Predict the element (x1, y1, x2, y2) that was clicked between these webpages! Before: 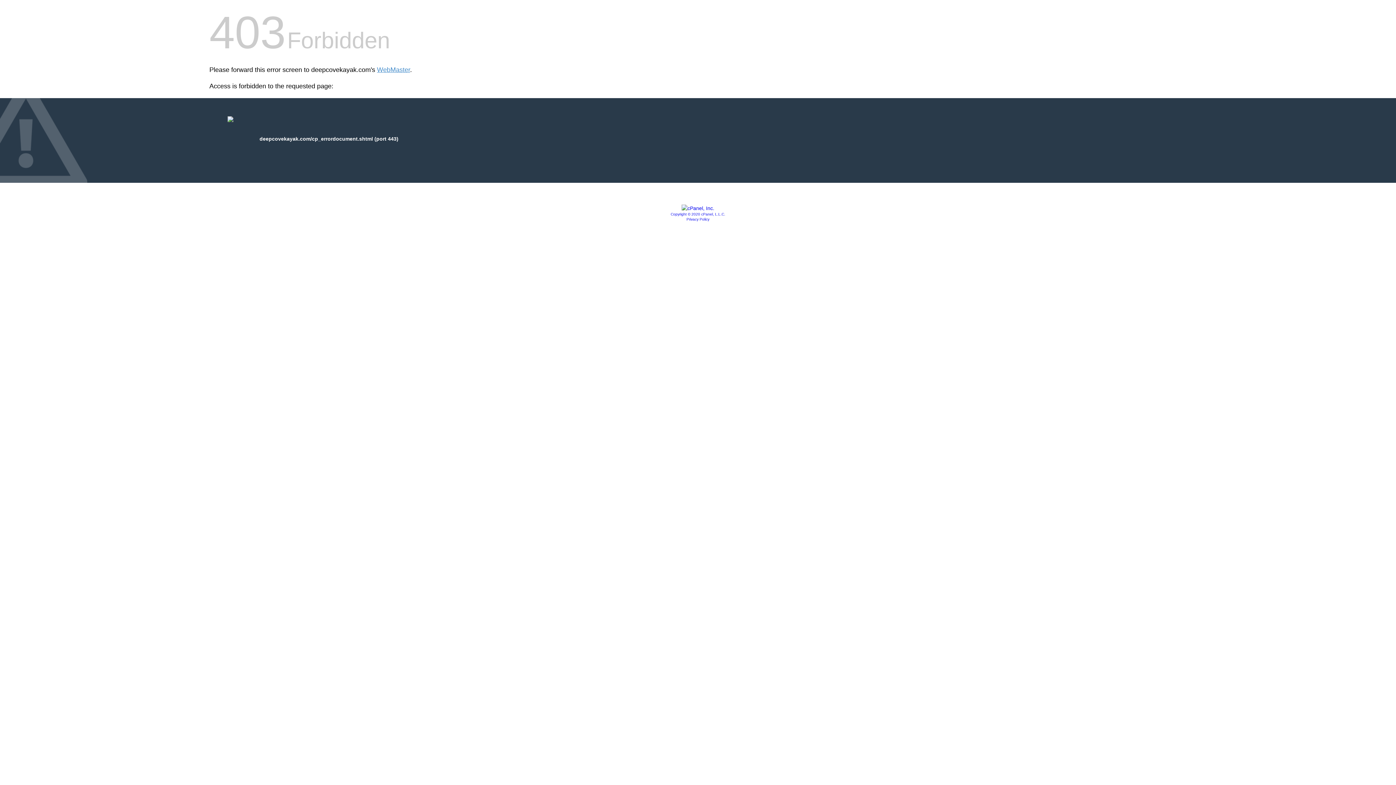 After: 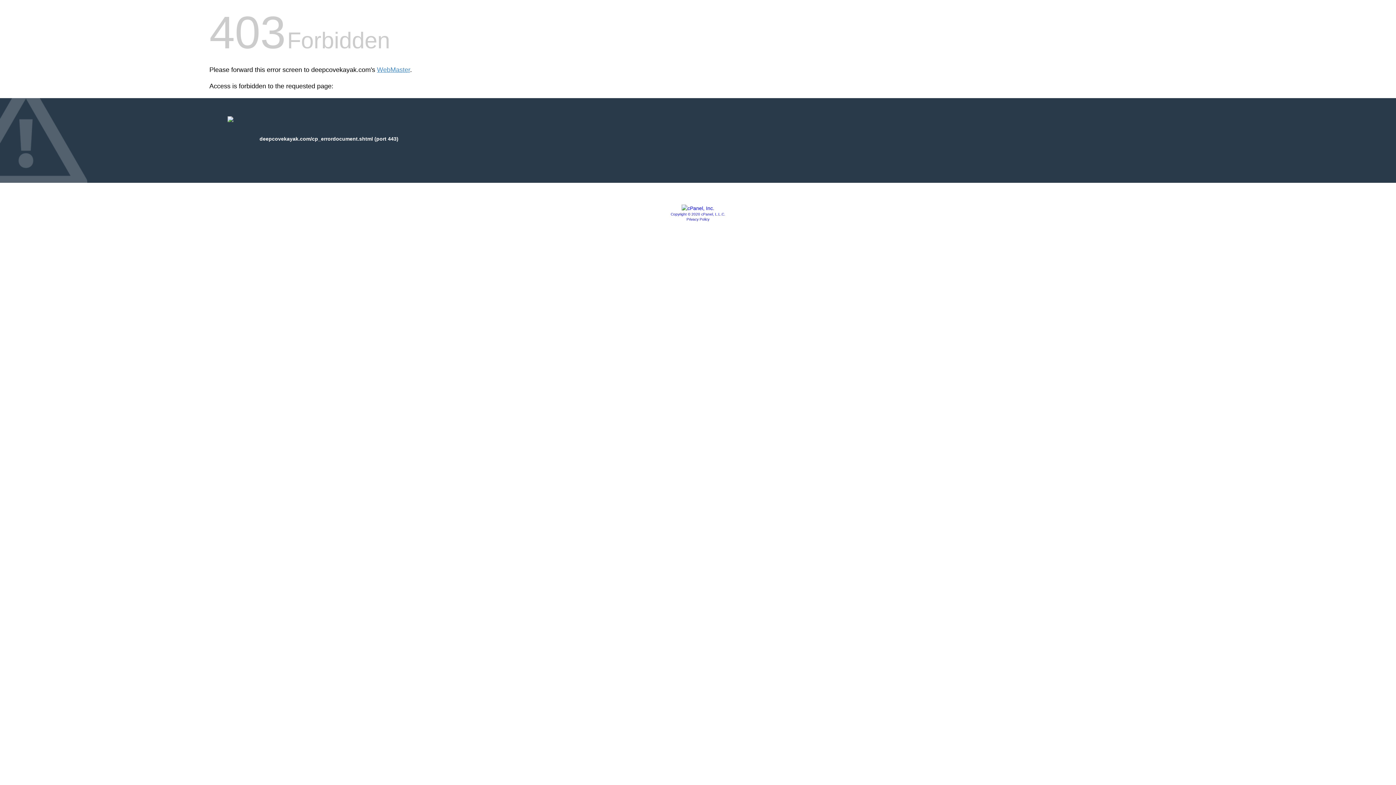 Action: bbox: (681, 205, 714, 211)